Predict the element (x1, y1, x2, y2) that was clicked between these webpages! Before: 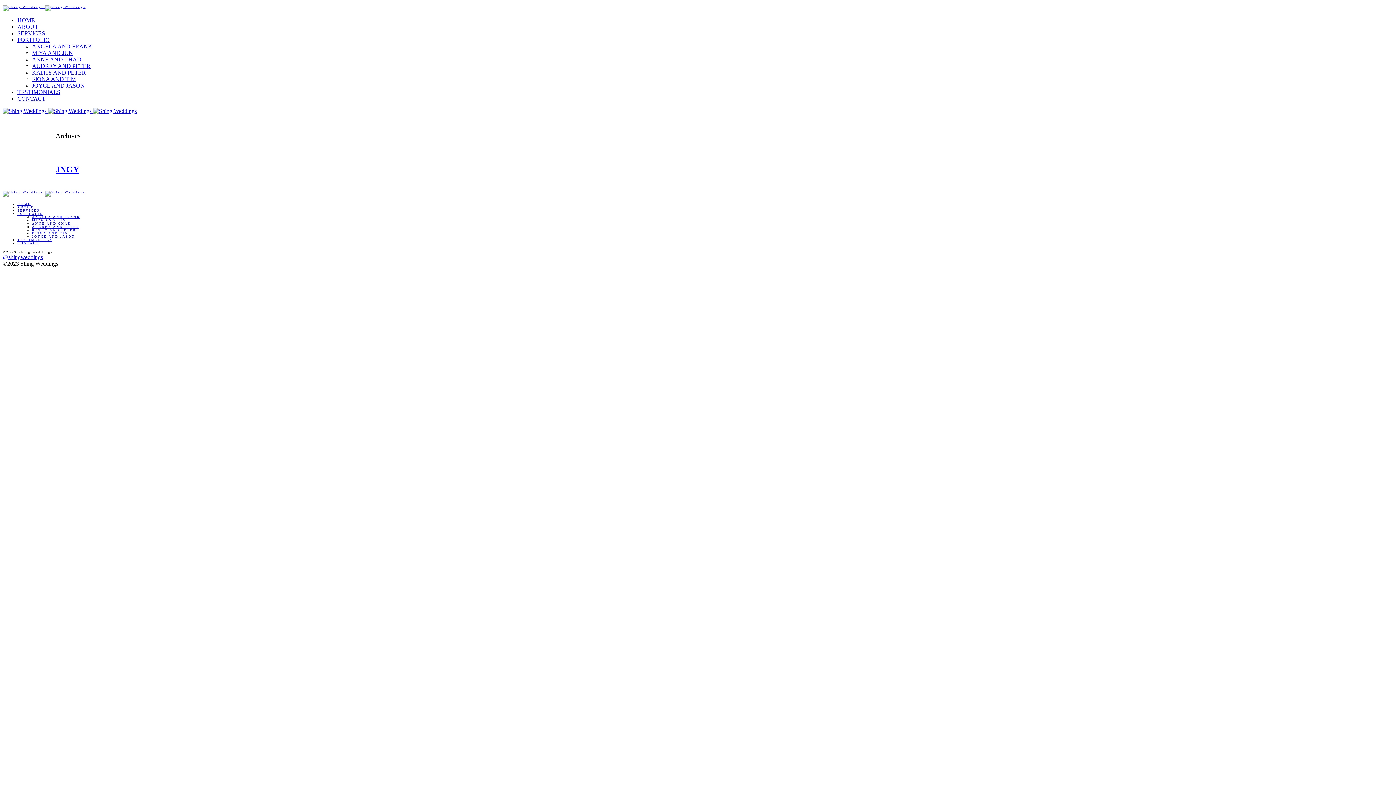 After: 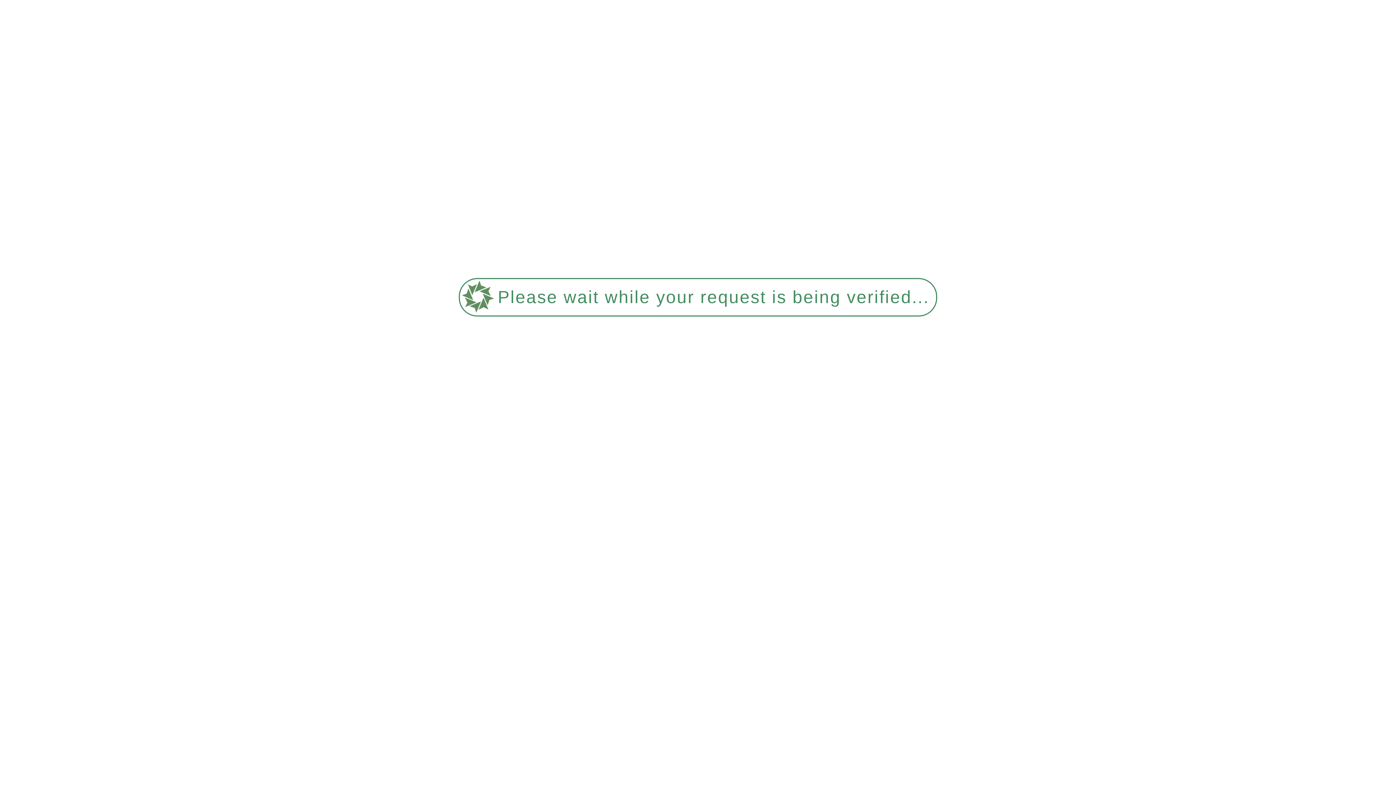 Action: bbox: (17, 241, 39, 245) label: CONTACT